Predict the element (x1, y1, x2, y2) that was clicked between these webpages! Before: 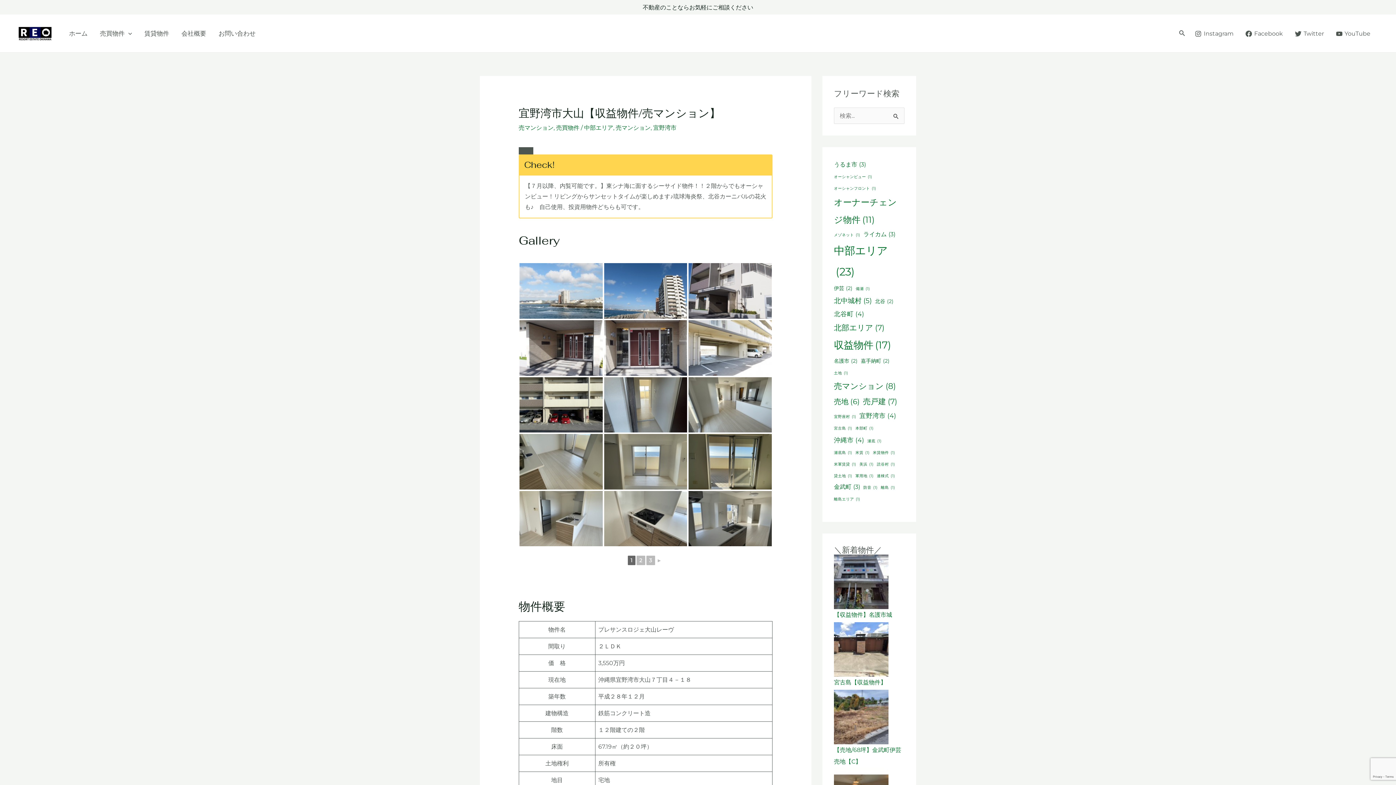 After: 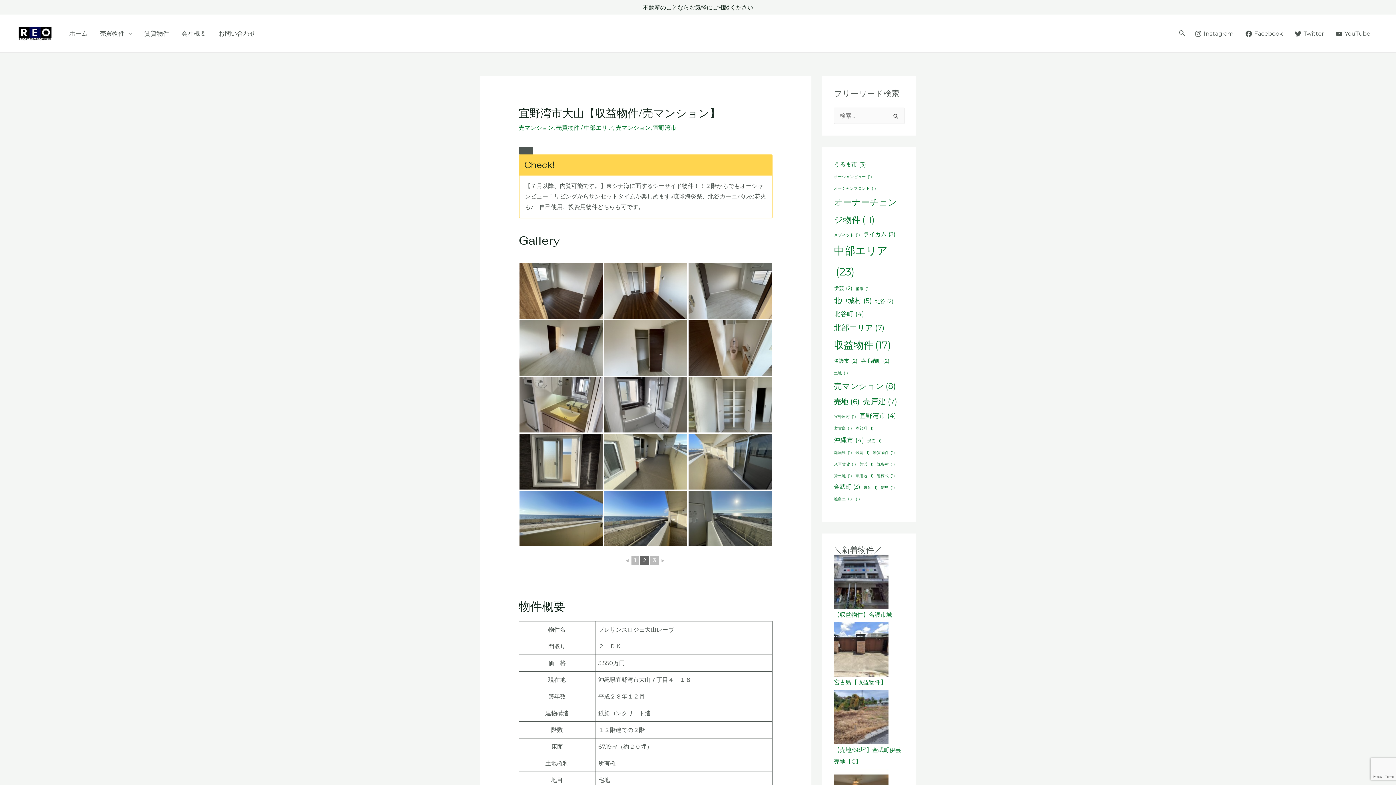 Action: bbox: (636, 556, 645, 565) label: 2